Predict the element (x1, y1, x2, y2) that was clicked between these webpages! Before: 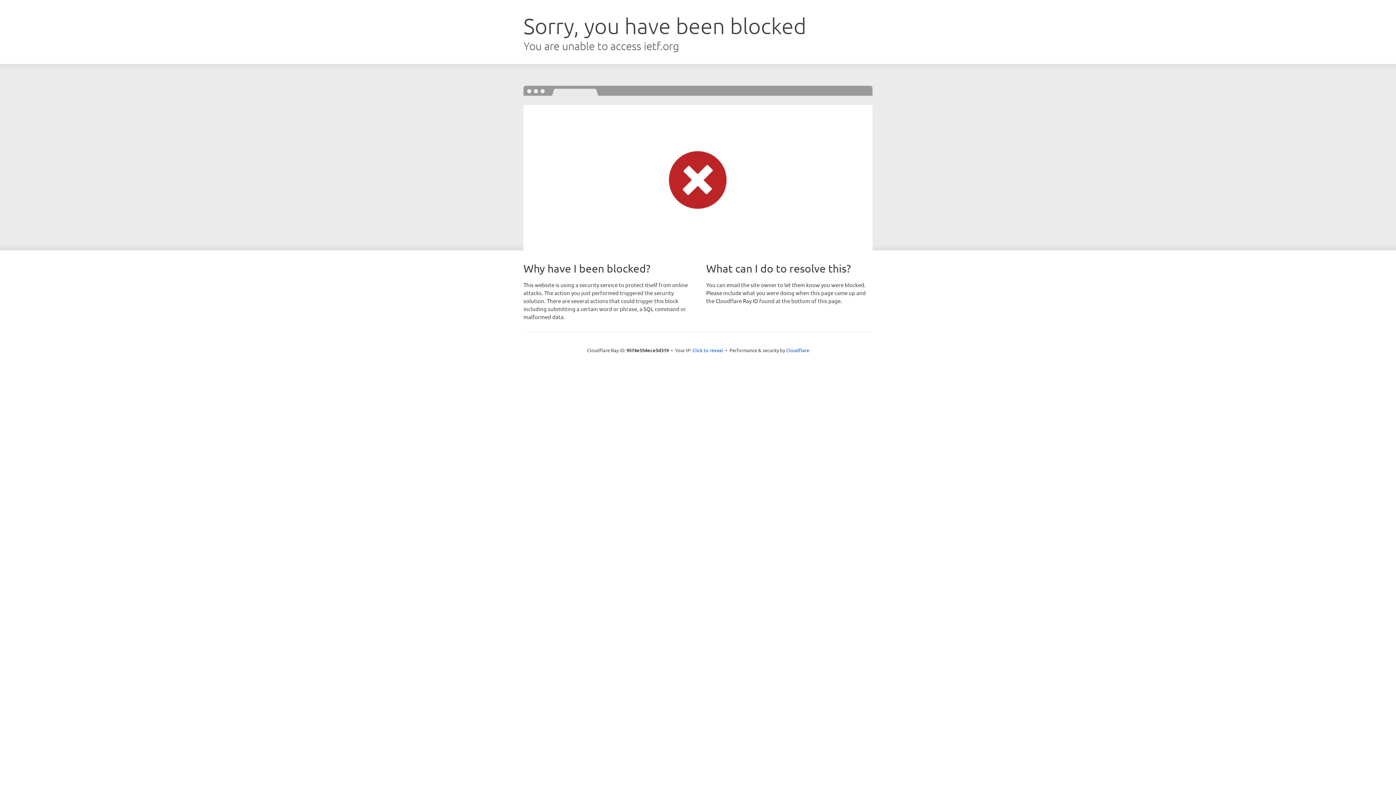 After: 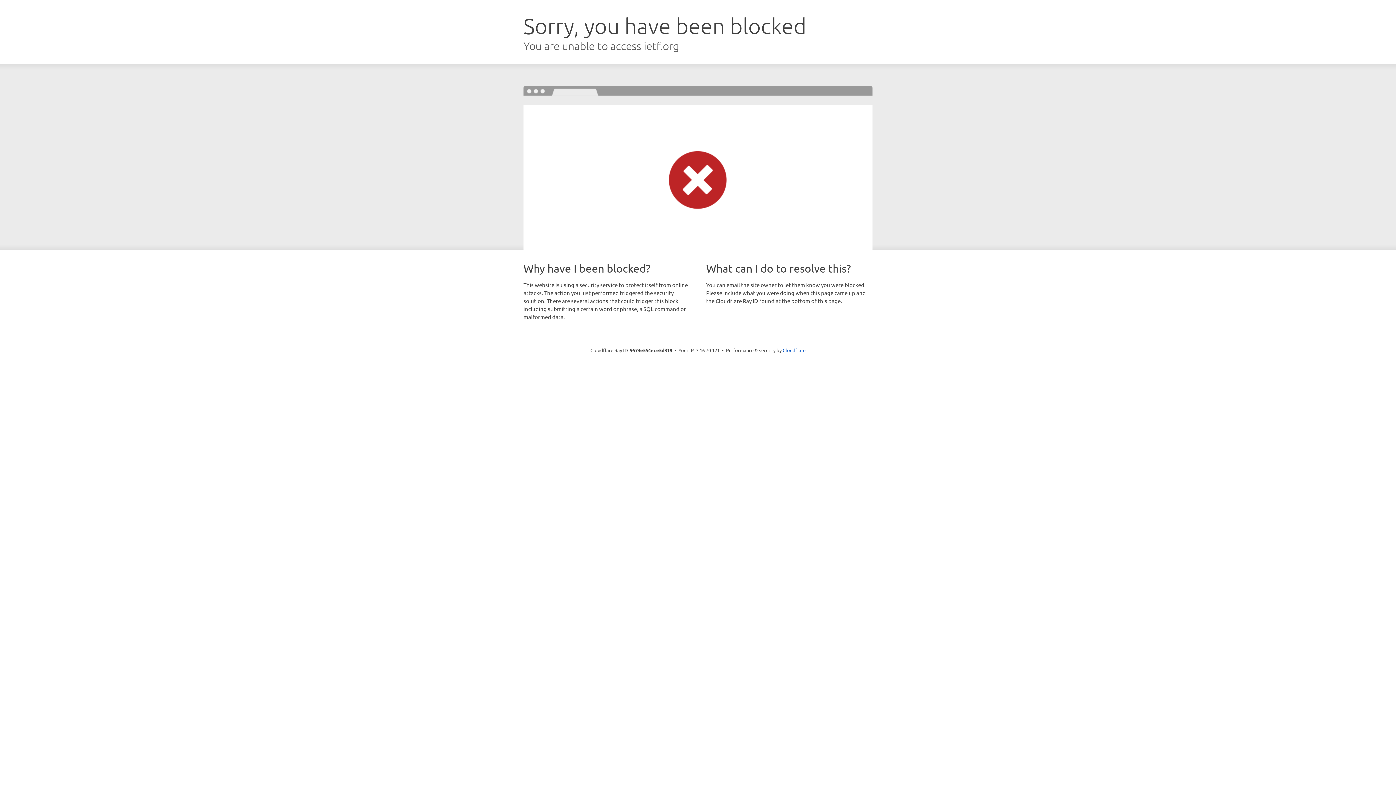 Action: bbox: (692, 346, 723, 353) label: Click to reveal